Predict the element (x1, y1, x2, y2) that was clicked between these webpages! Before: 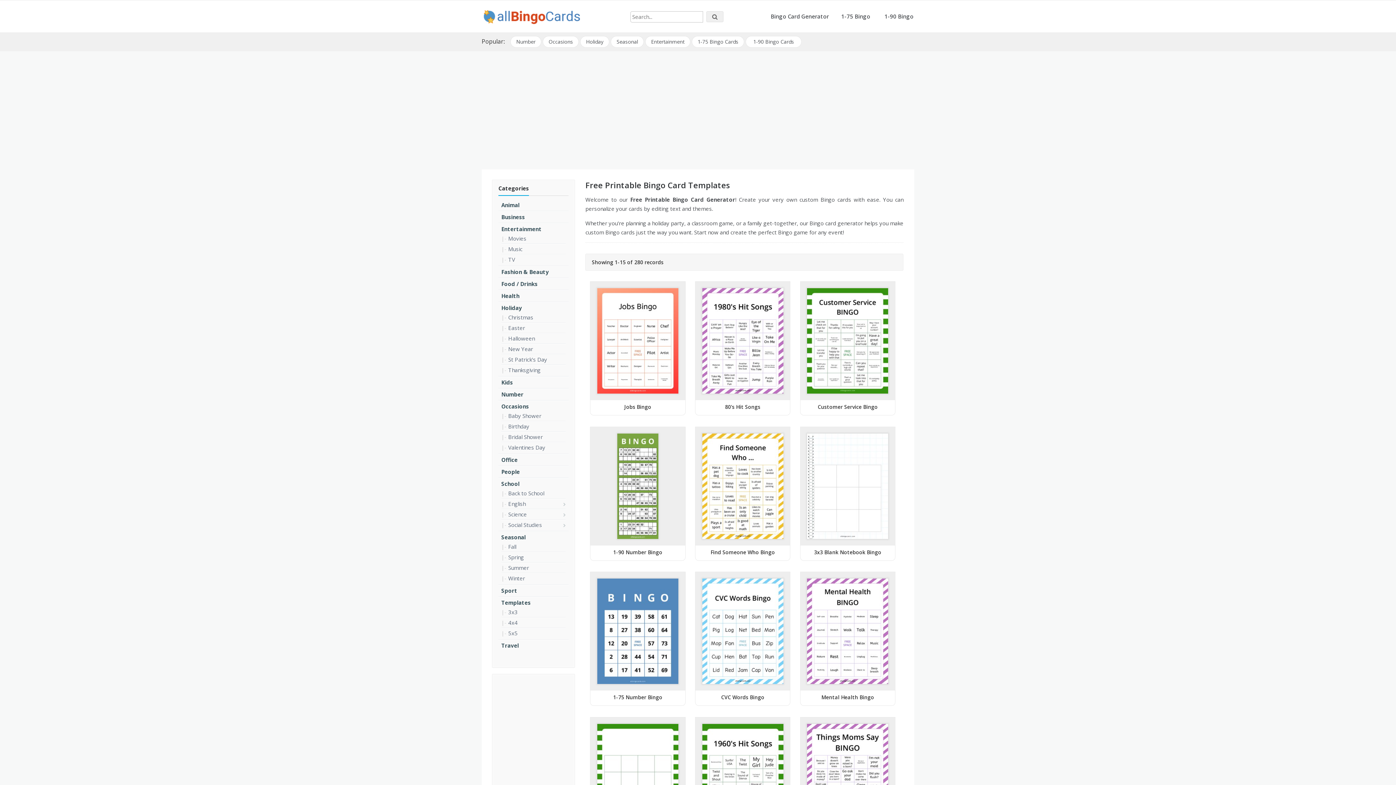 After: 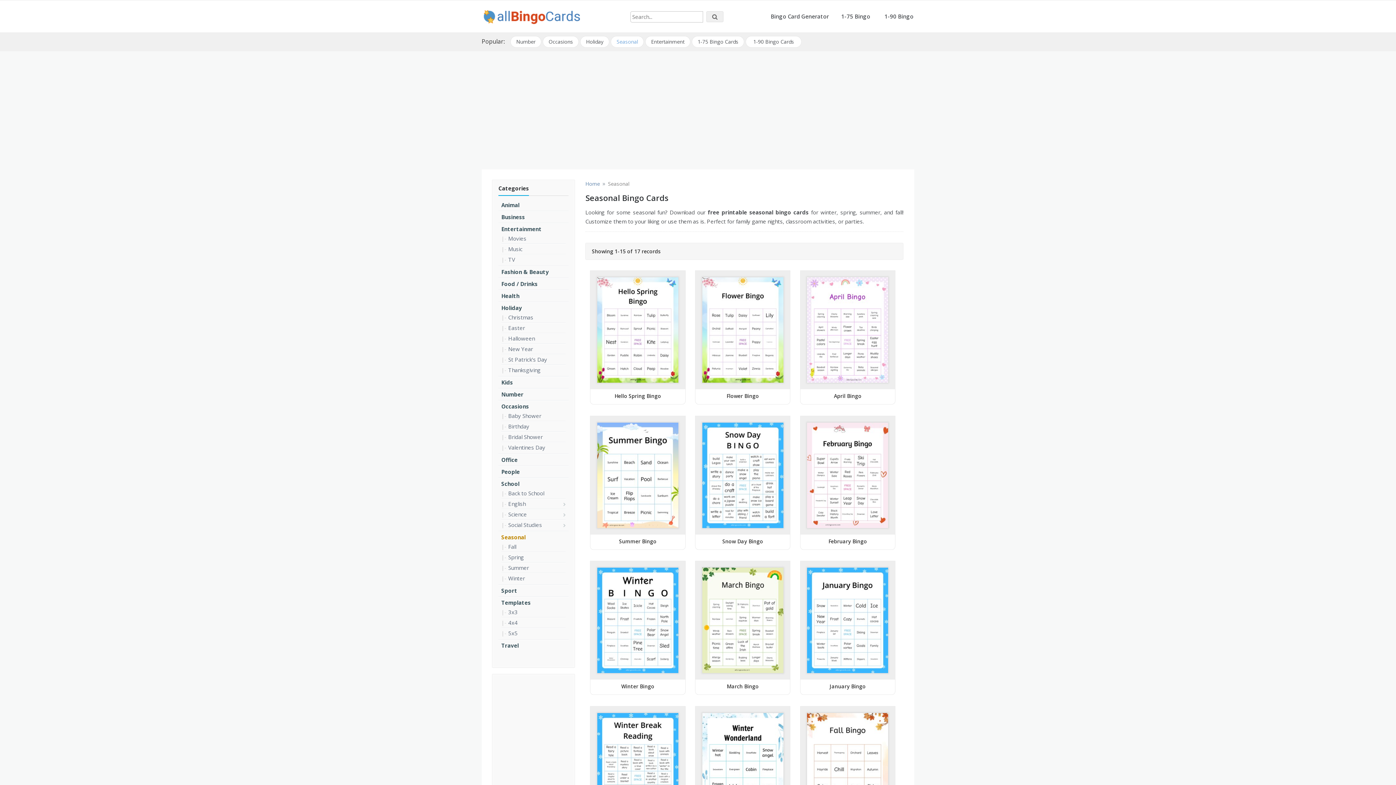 Action: bbox: (501, 533, 525, 541) label: Seasonal